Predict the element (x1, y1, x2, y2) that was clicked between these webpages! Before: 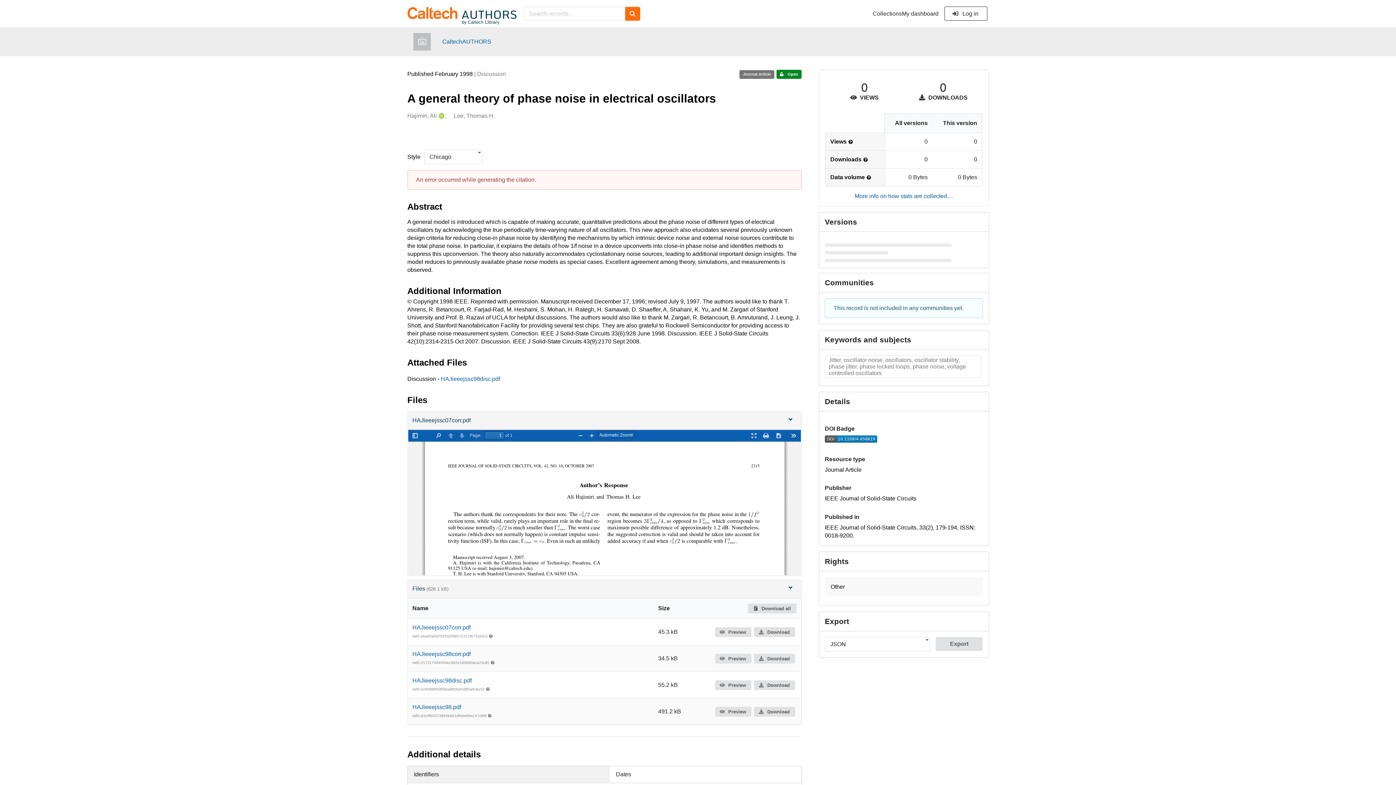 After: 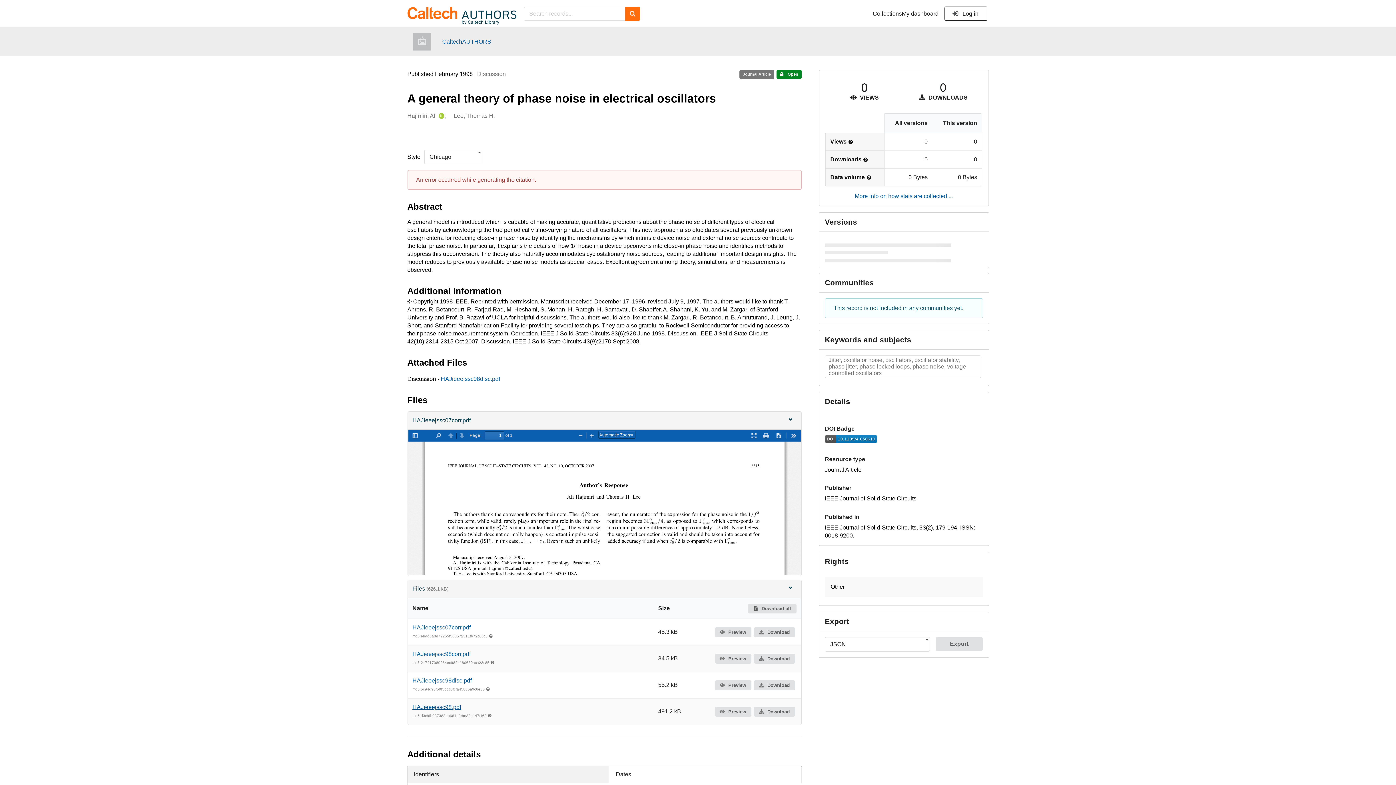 Action: label: HAJieeejssc98.pdf bbox: (412, 704, 461, 710)